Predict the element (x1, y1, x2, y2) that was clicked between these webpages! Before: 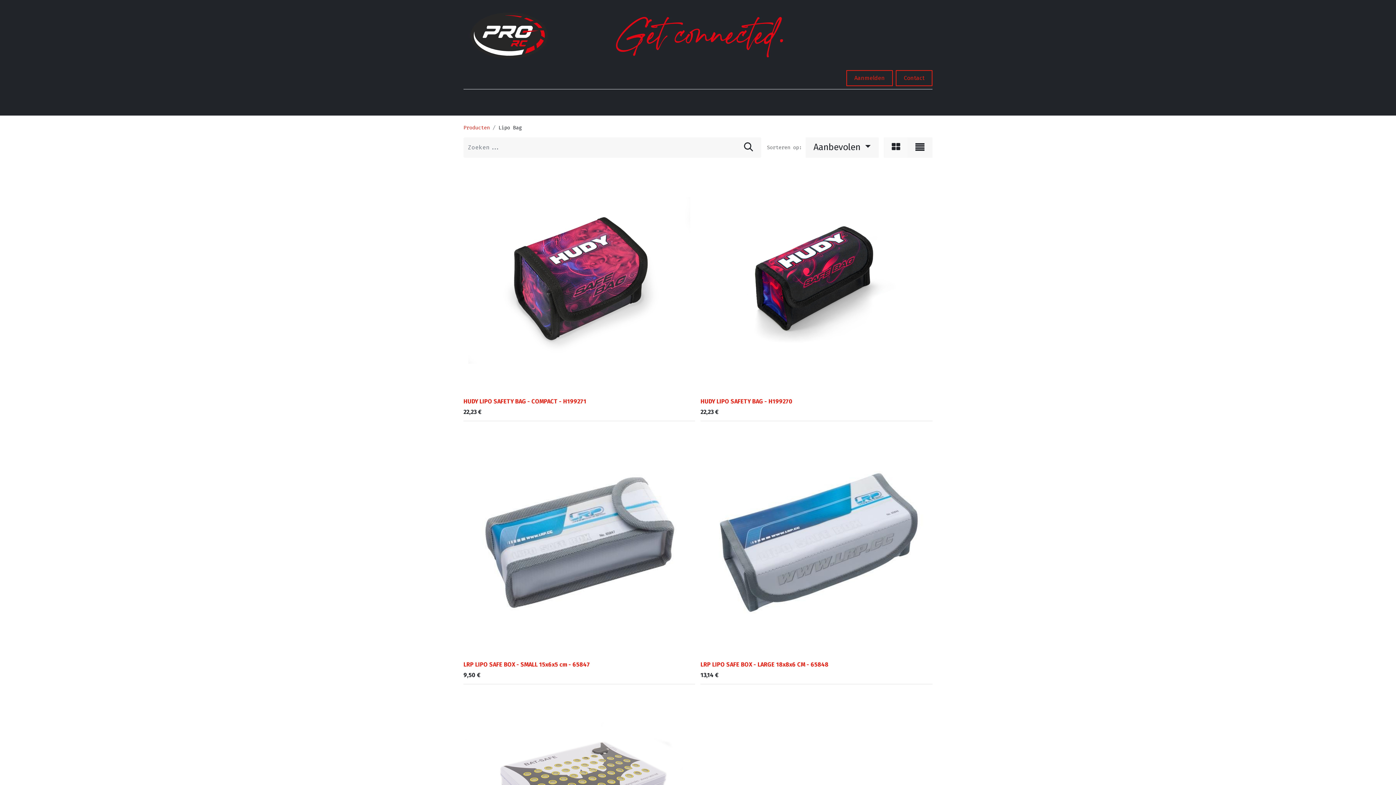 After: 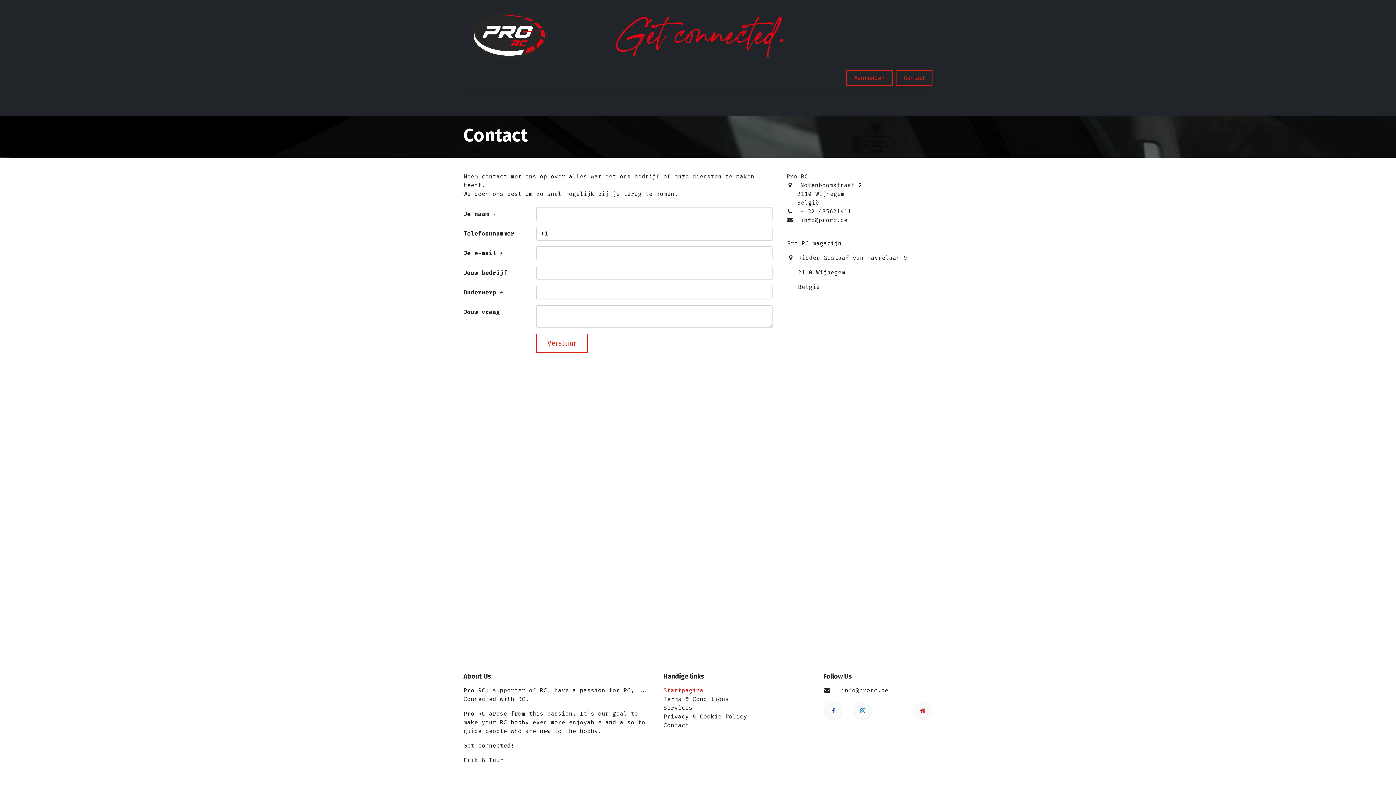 Action: bbox: (896, 70, 932, 86) label: Contact